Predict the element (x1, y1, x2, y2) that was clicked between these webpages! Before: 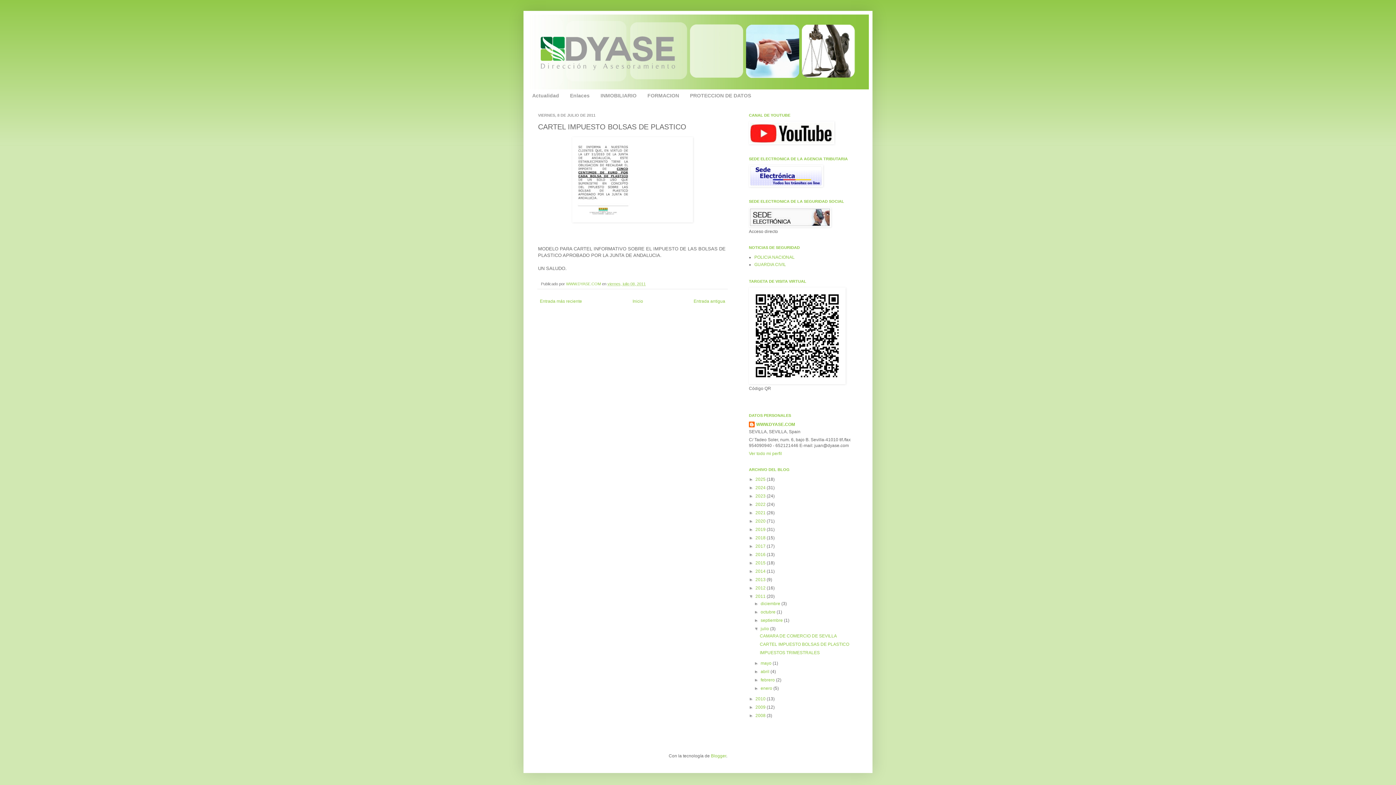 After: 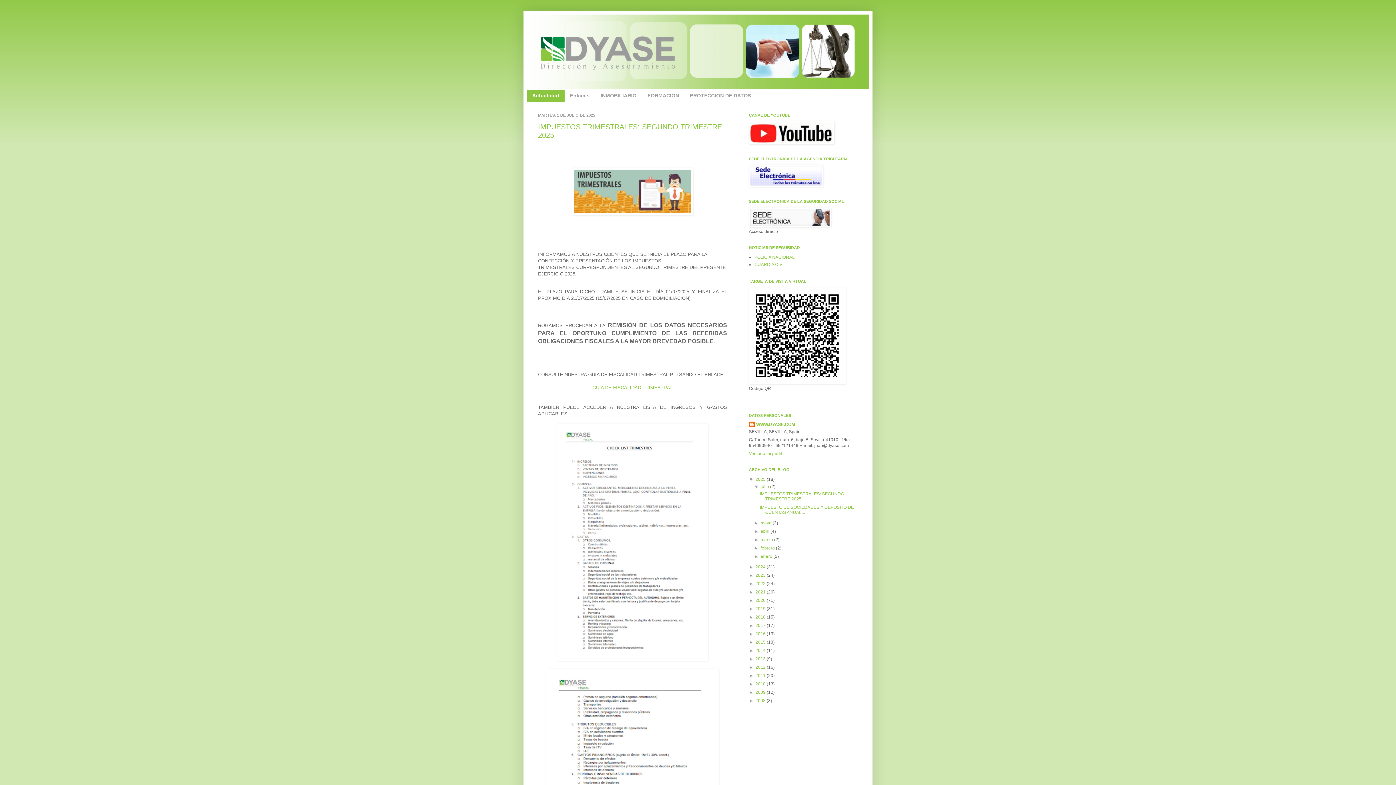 Action: bbox: (630, 297, 645, 305) label: Inicio